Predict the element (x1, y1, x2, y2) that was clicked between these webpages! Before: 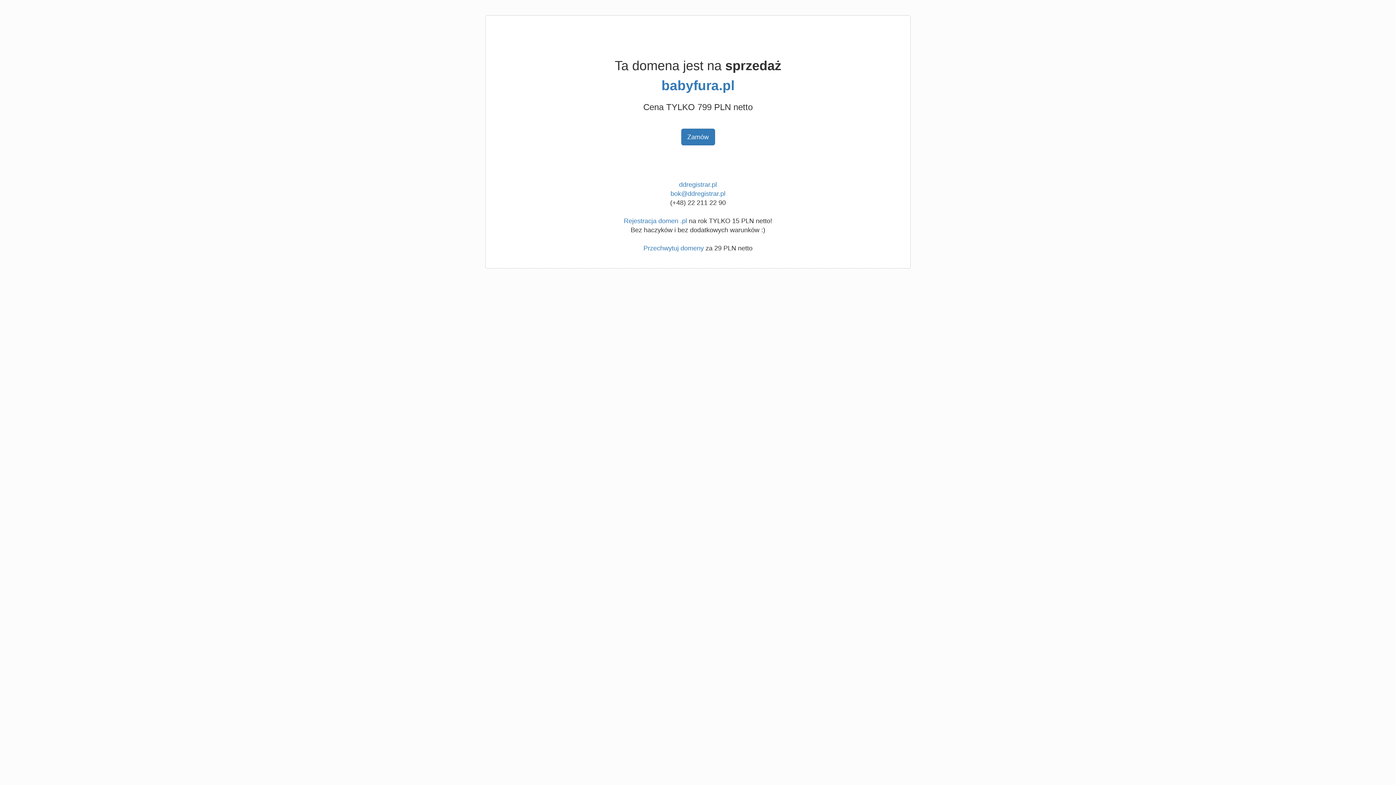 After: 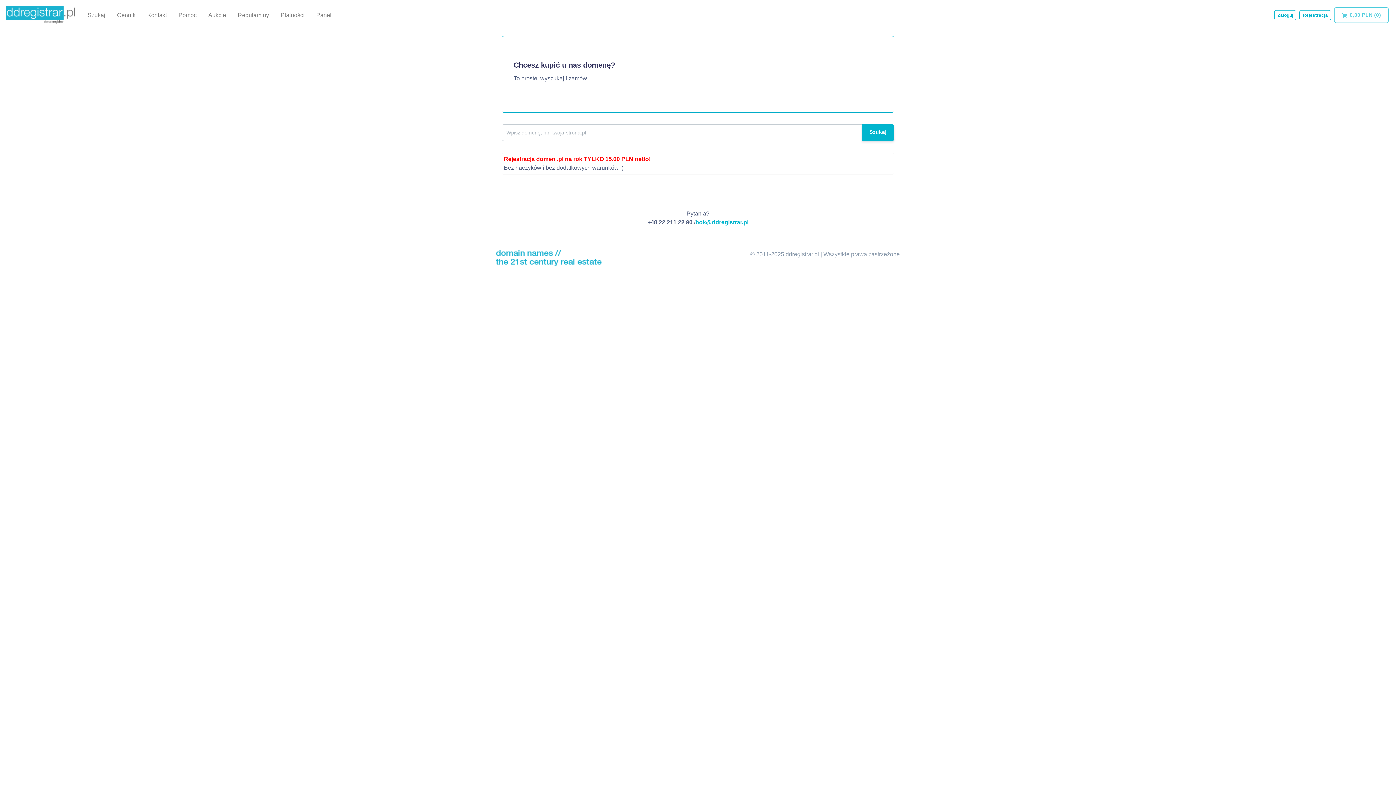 Action: label: ddregistrar.pl bbox: (679, 181, 717, 188)